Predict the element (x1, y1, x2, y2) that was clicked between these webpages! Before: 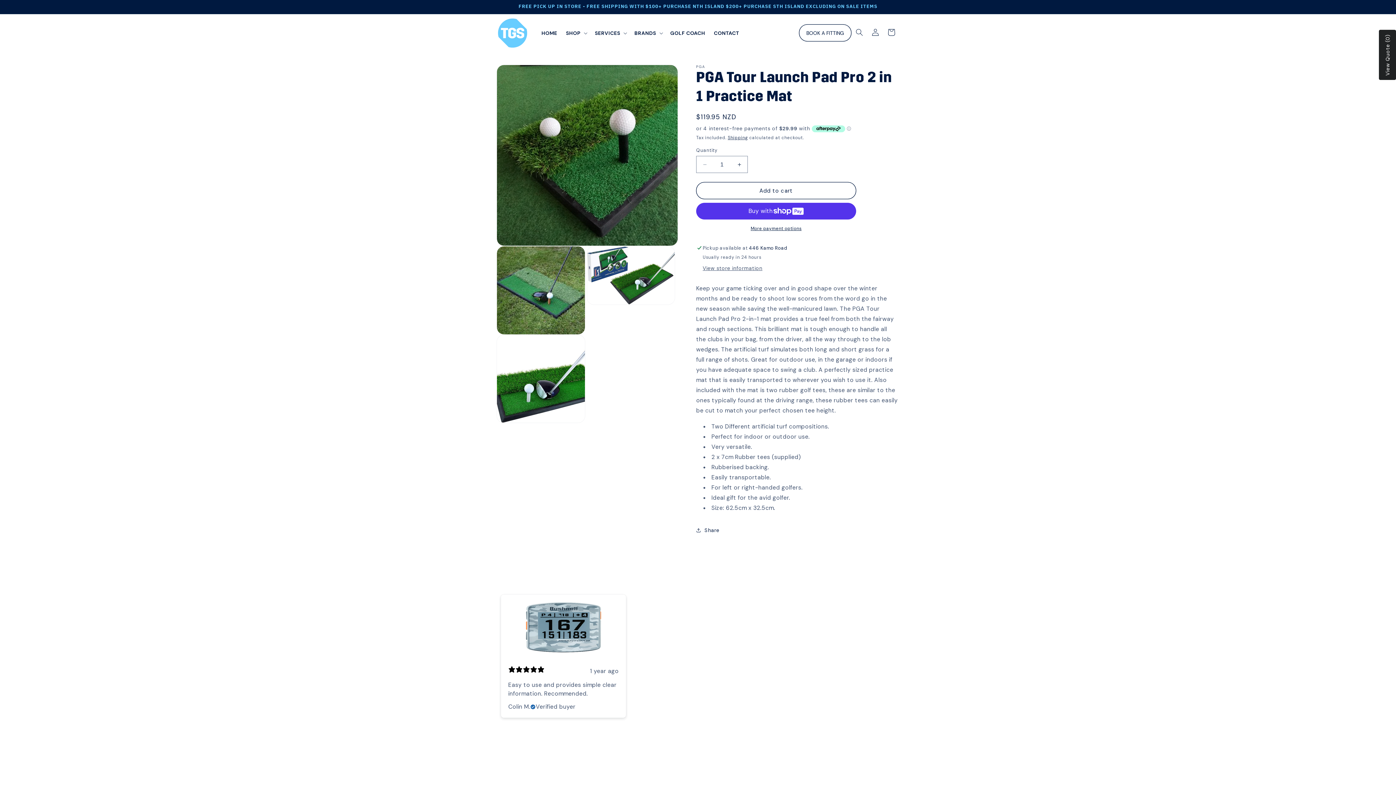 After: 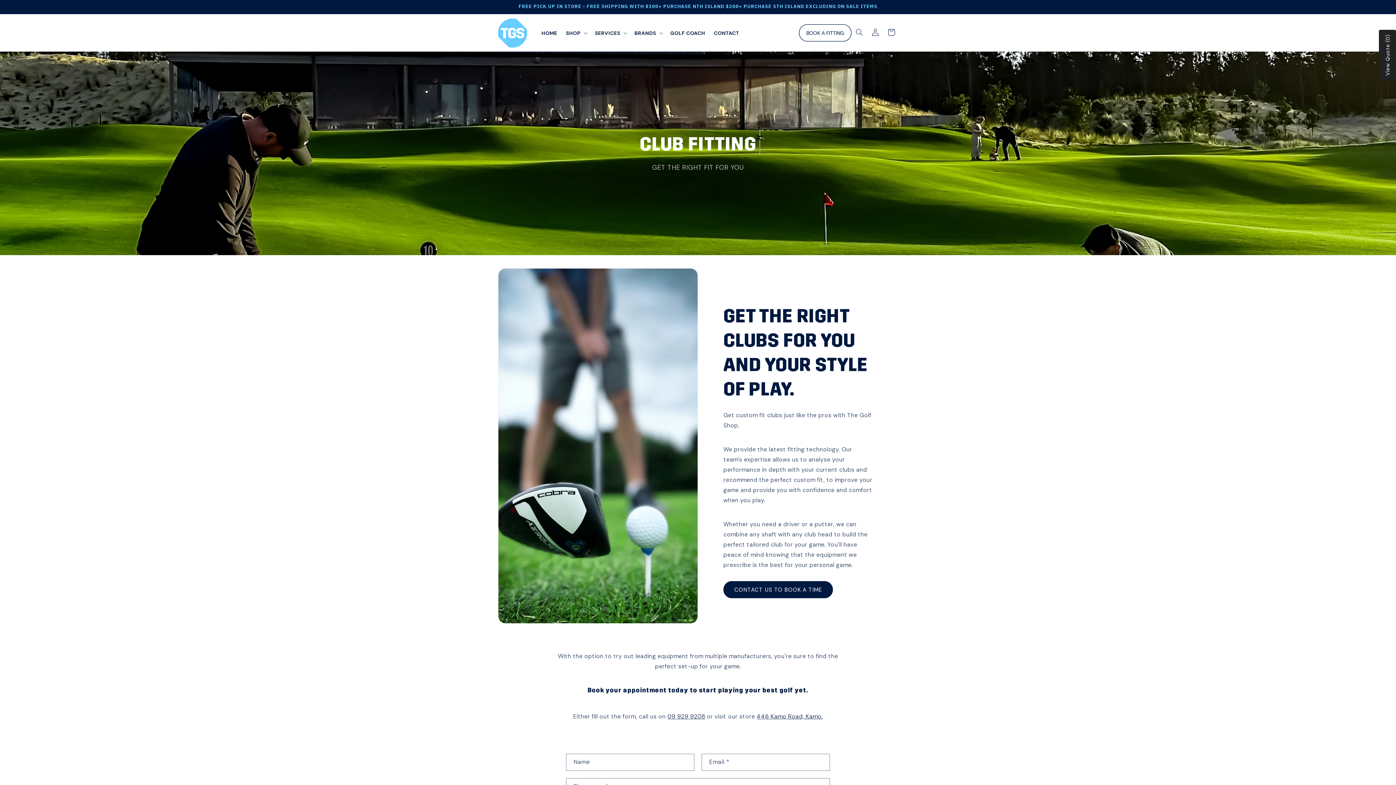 Action: label: BOOK A FITTING bbox: (799, 24, 851, 41)